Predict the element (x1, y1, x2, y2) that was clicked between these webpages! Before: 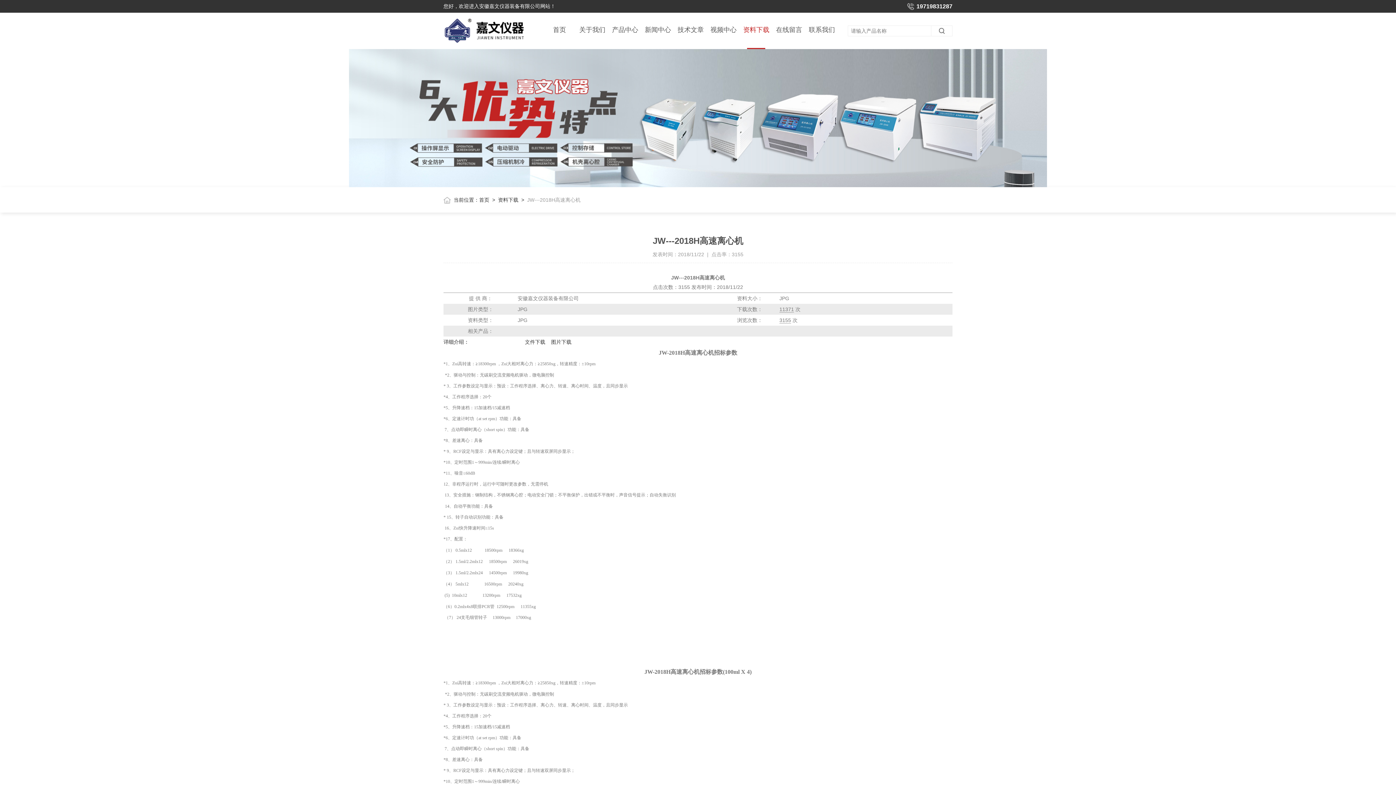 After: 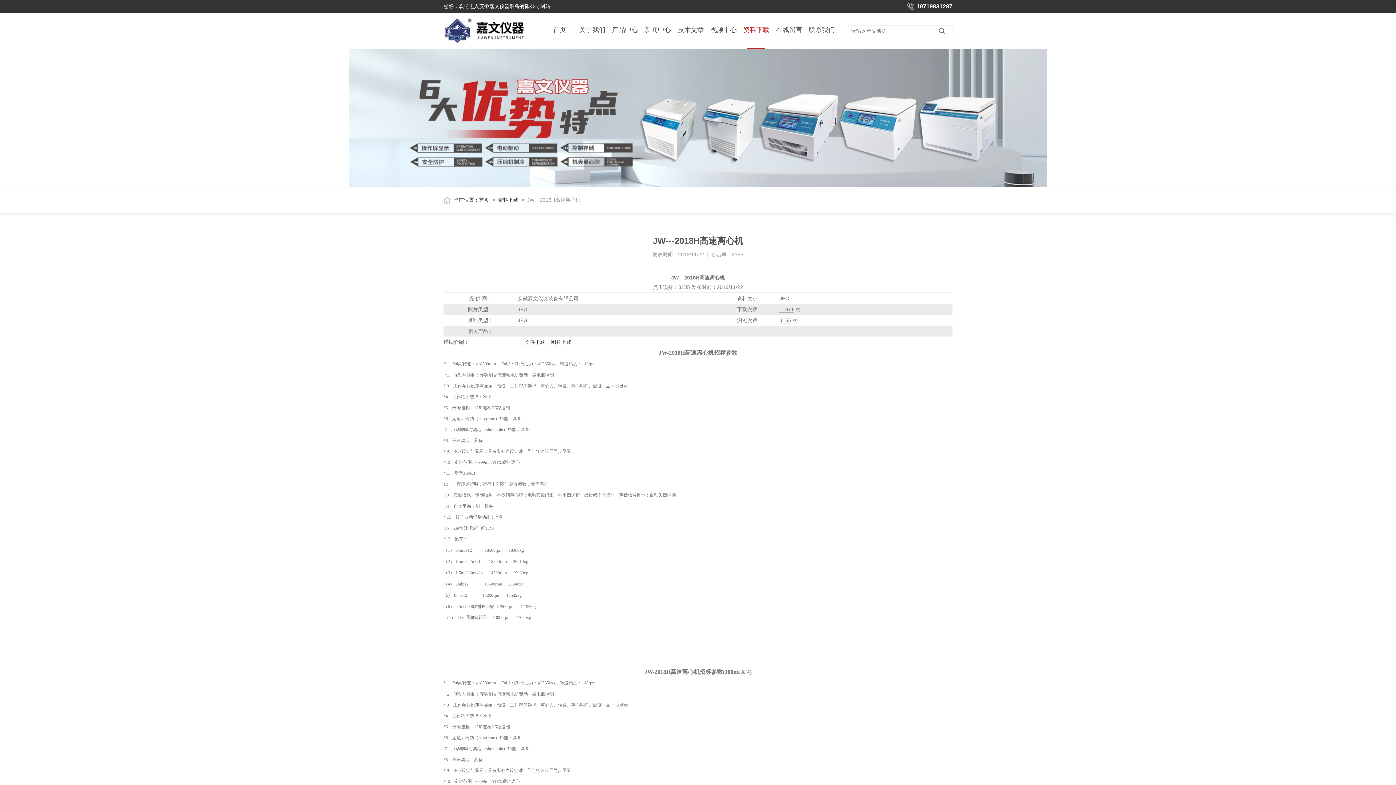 Action: bbox: (525, 339, 545, 345) label: 文件下载